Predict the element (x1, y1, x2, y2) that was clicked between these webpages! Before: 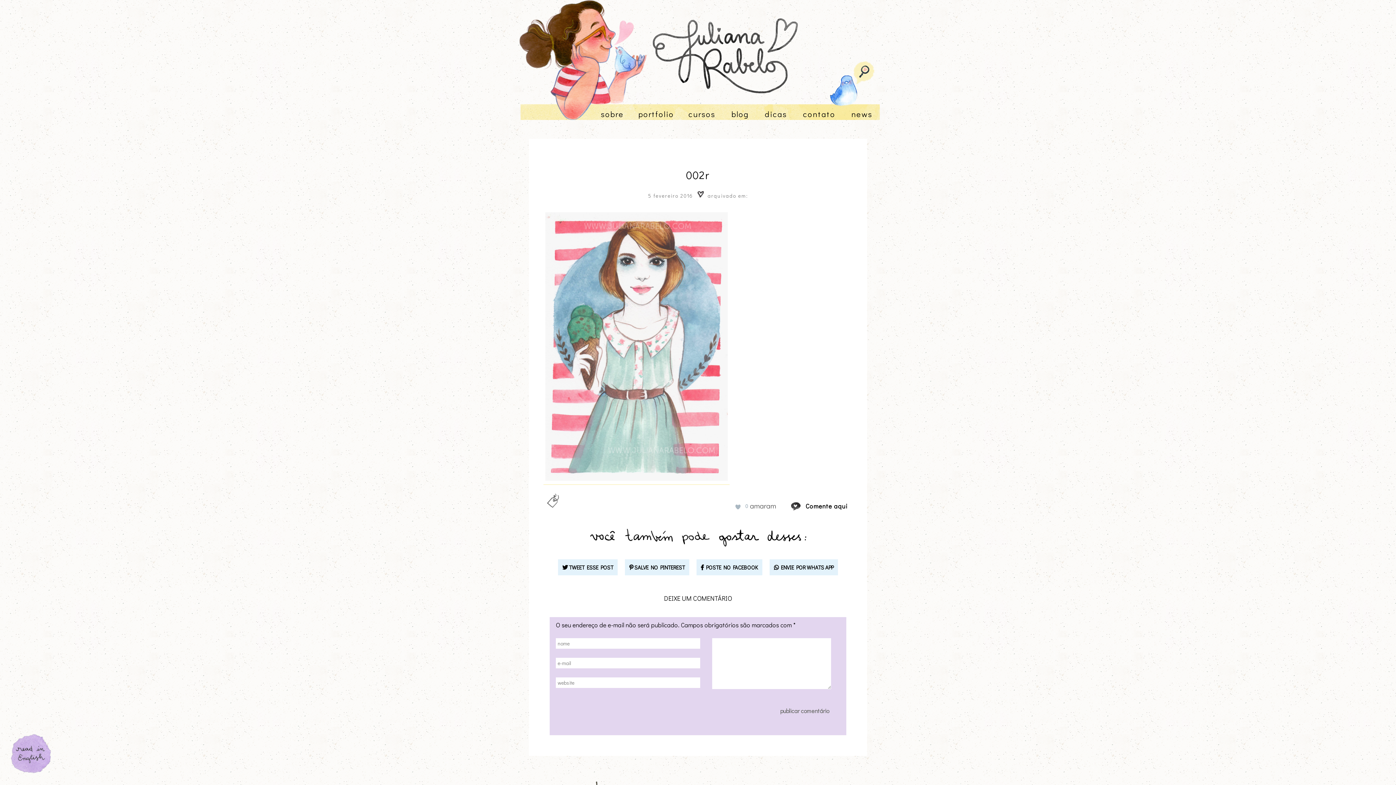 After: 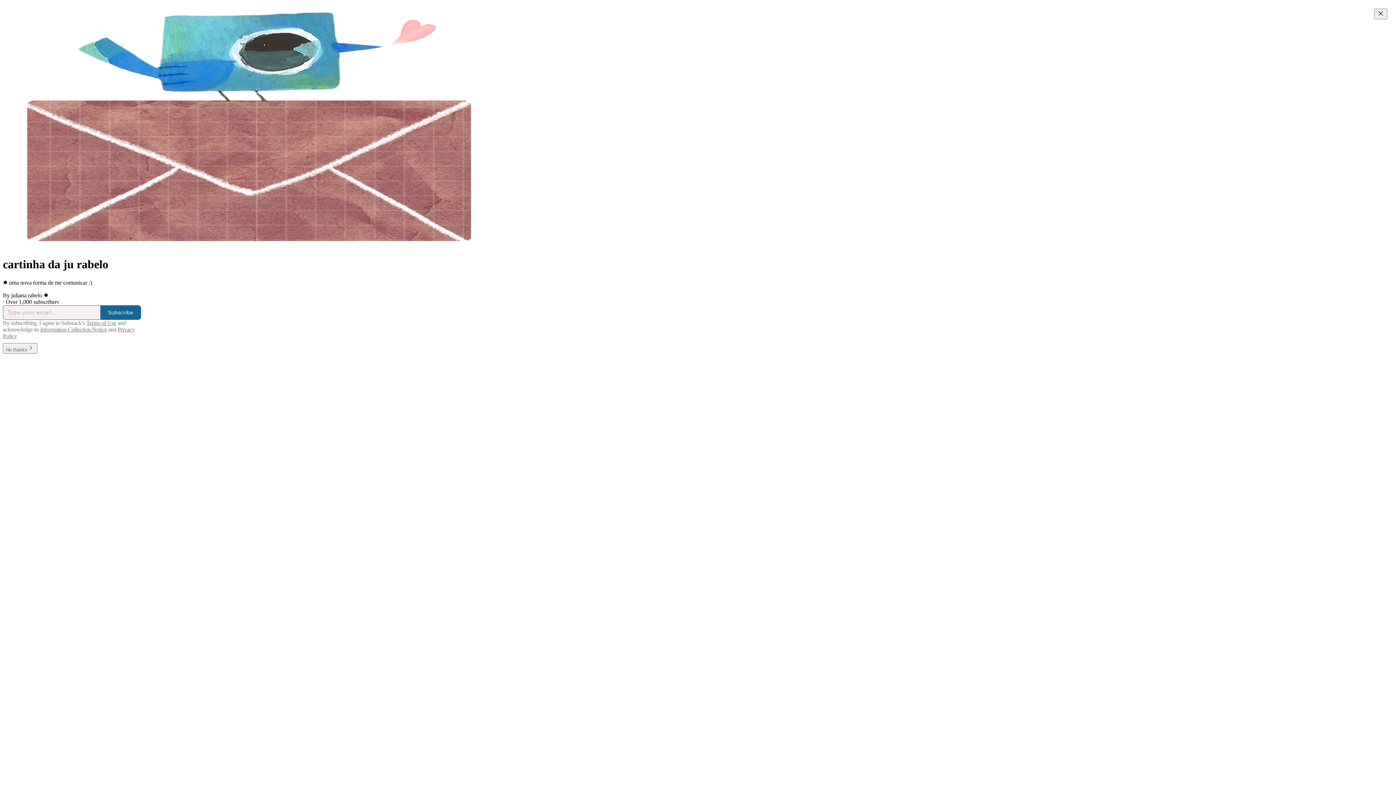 Action: bbox: (844, 101, 880, 126) label: news